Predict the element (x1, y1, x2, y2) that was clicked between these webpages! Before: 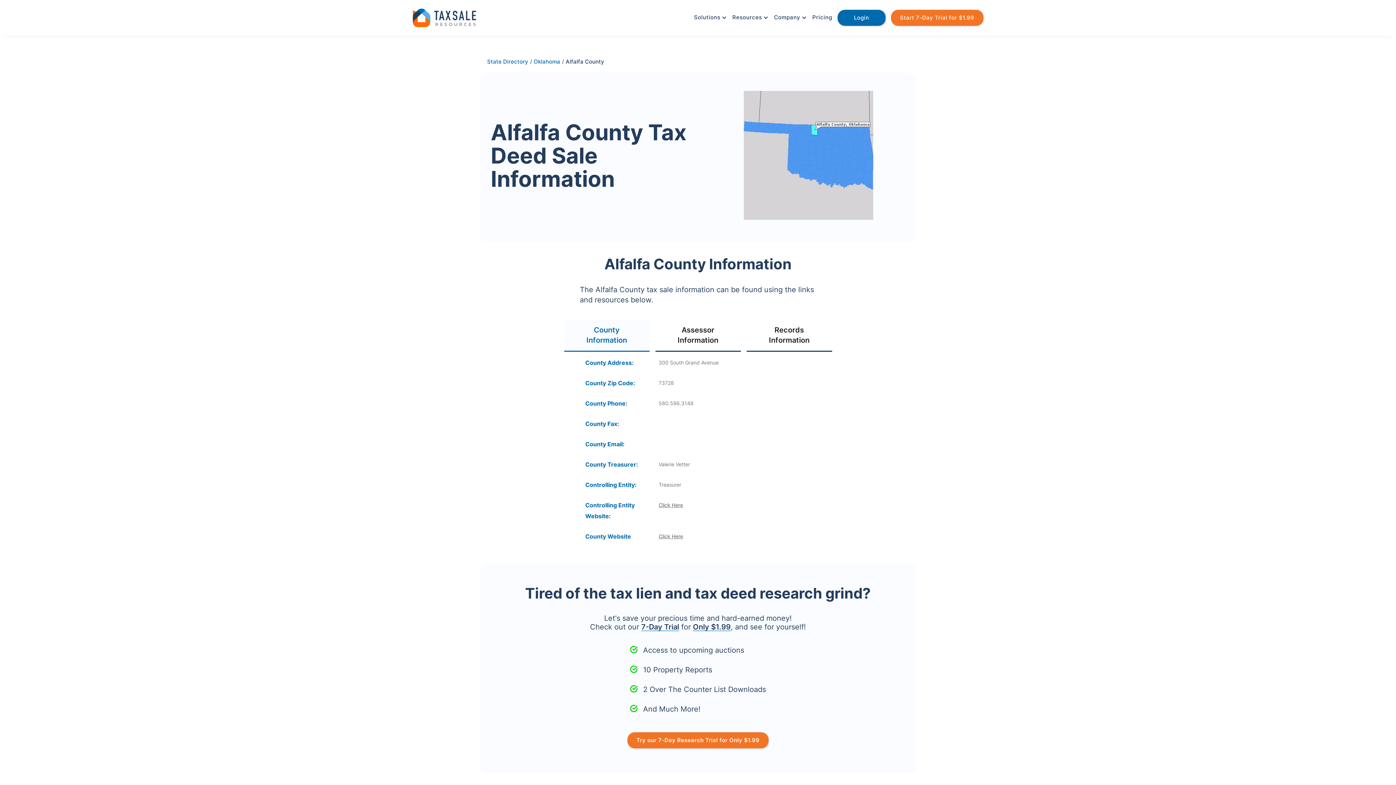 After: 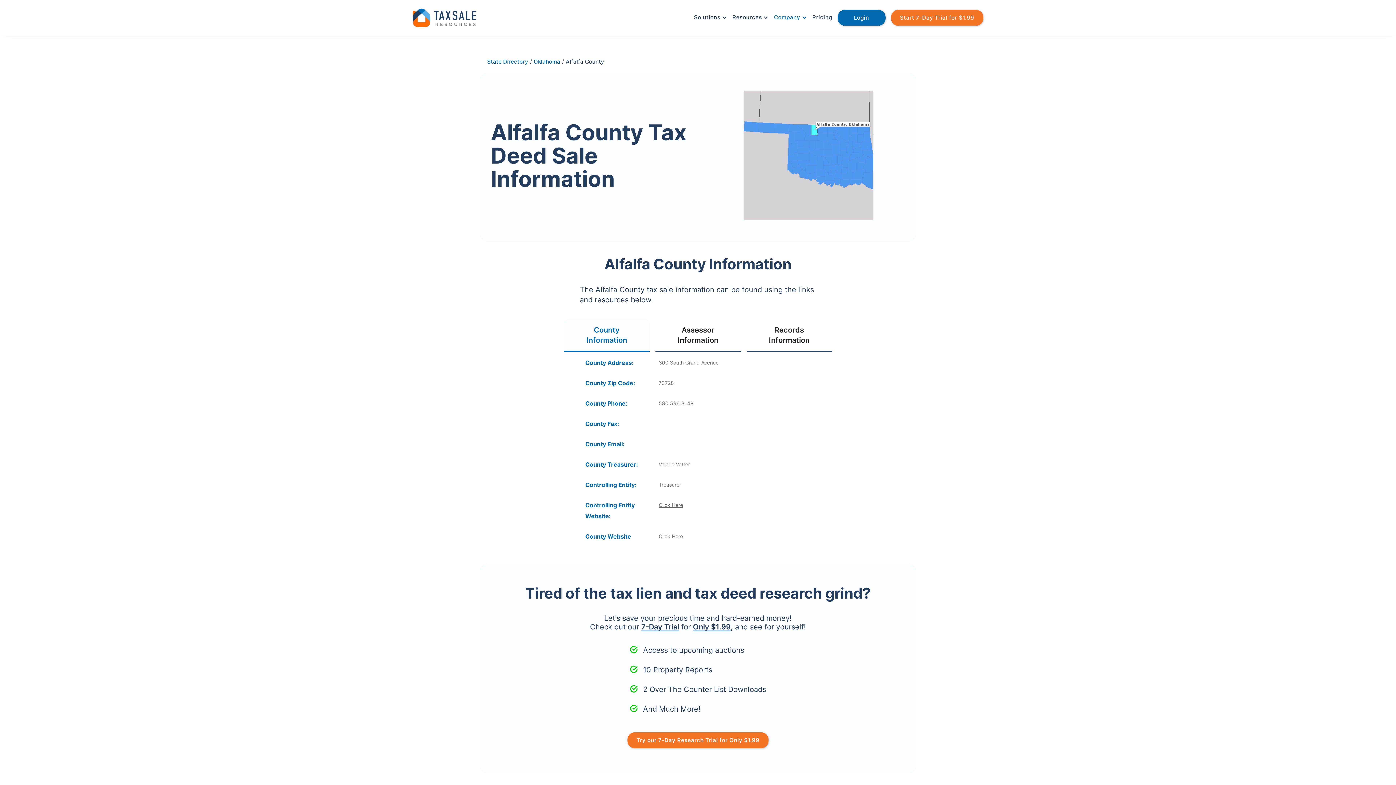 Action: bbox: (770, 6, 808, 28) label: Company